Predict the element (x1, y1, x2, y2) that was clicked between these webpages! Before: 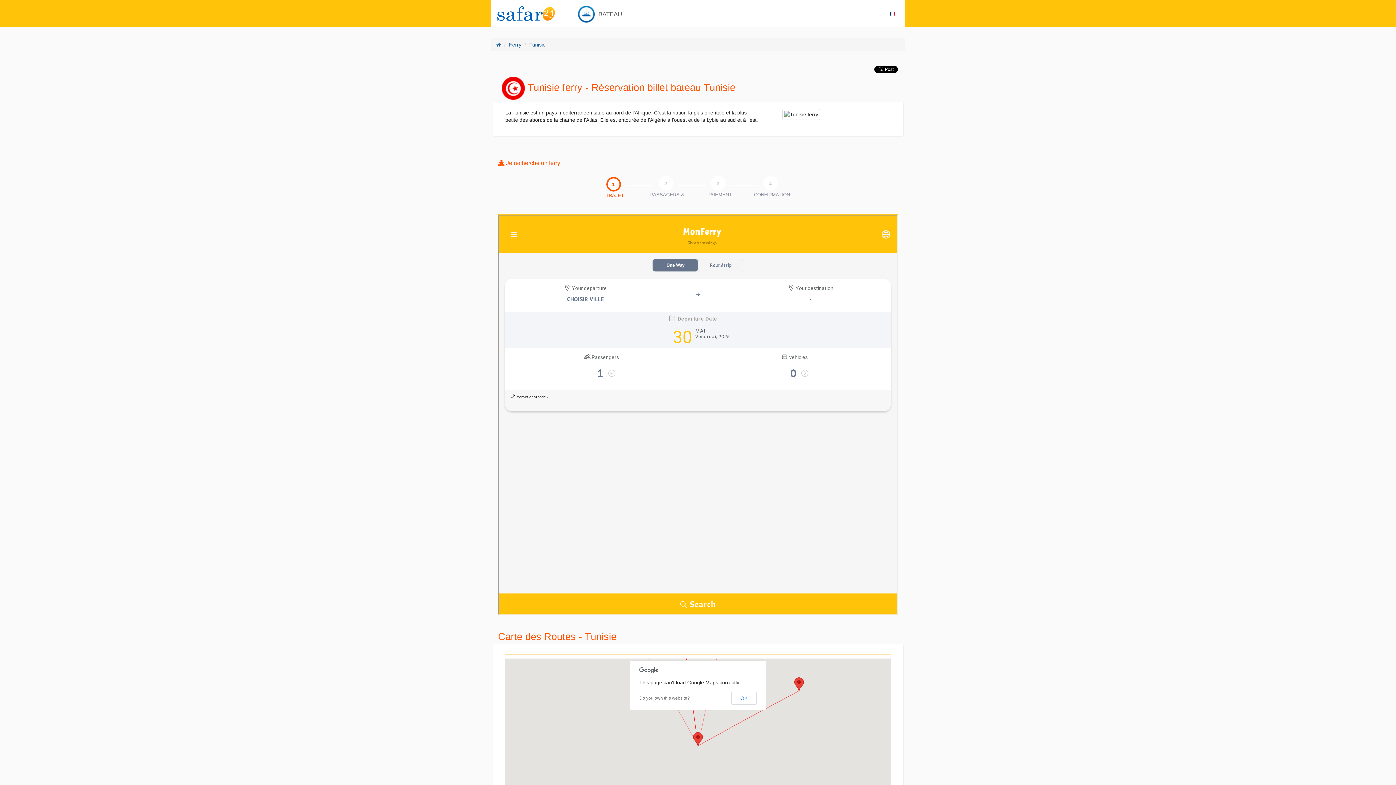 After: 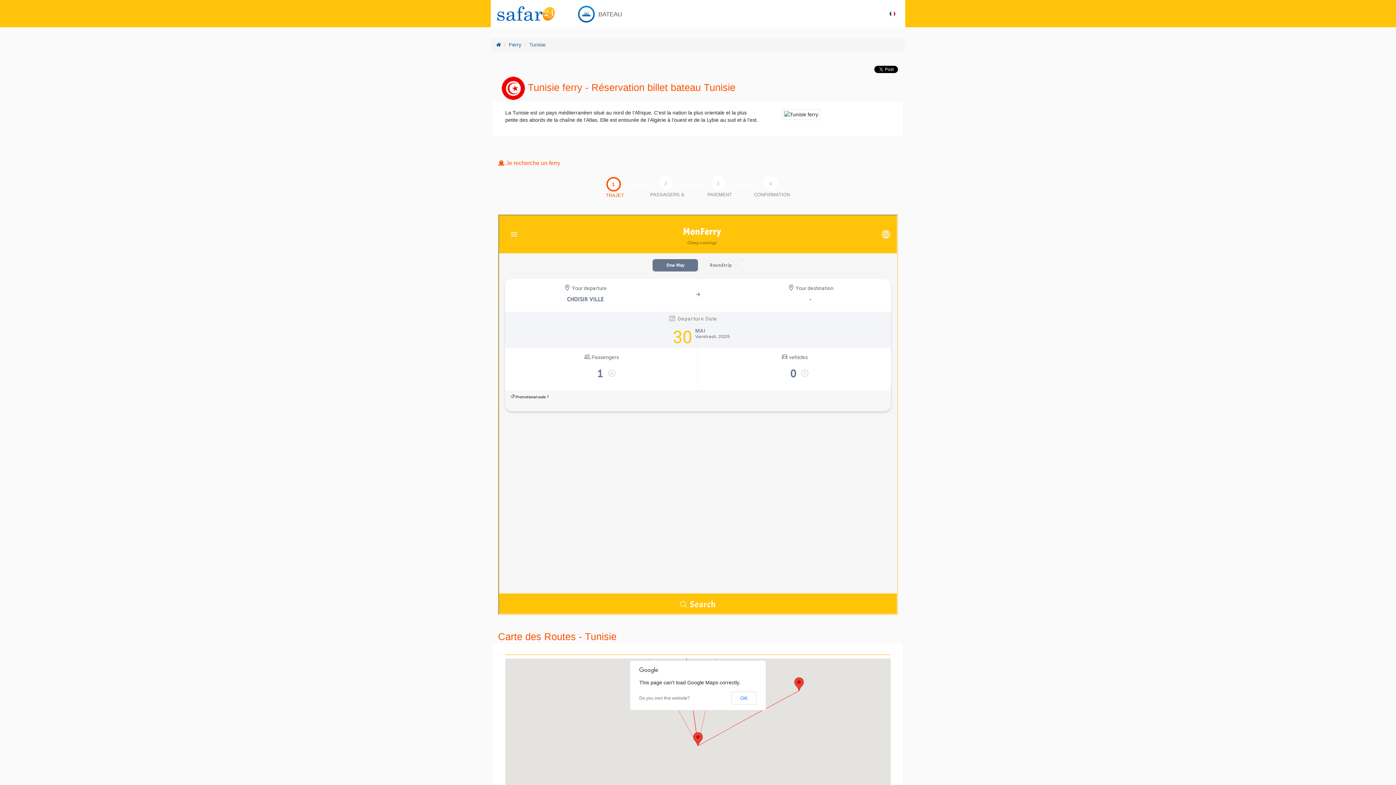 Action: bbox: (529, 41, 545, 47) label: Tunisie